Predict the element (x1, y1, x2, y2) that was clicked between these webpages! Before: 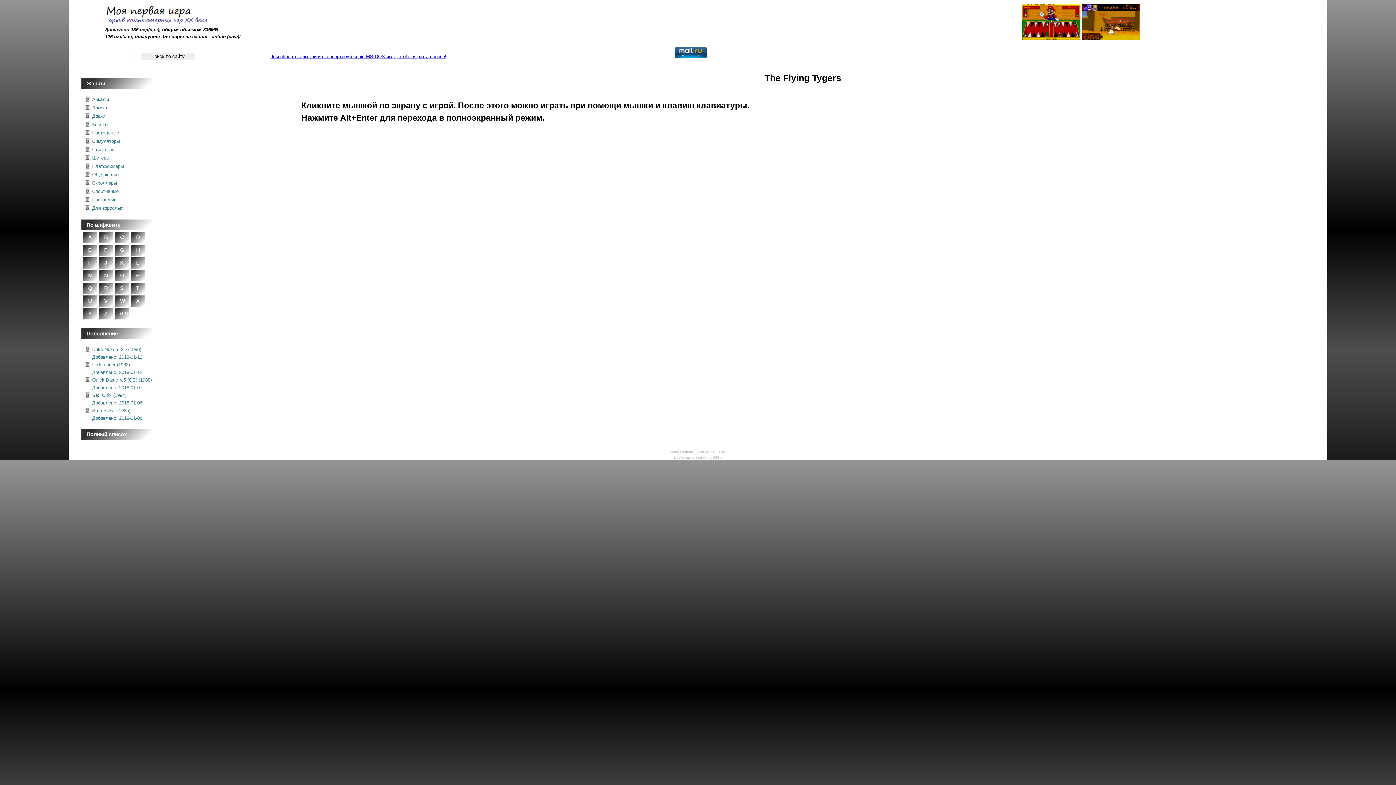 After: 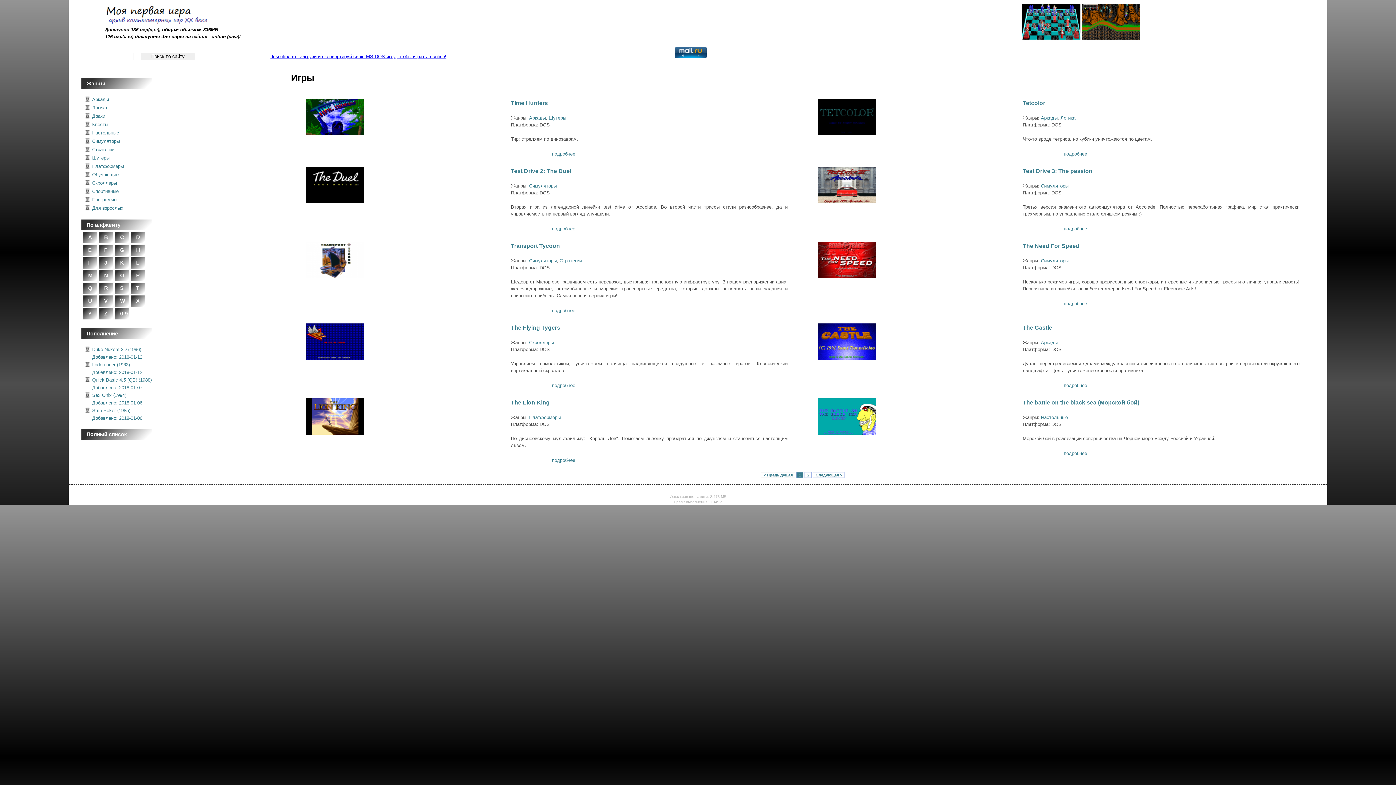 Action: bbox: (136, 285, 139, 291) label: T